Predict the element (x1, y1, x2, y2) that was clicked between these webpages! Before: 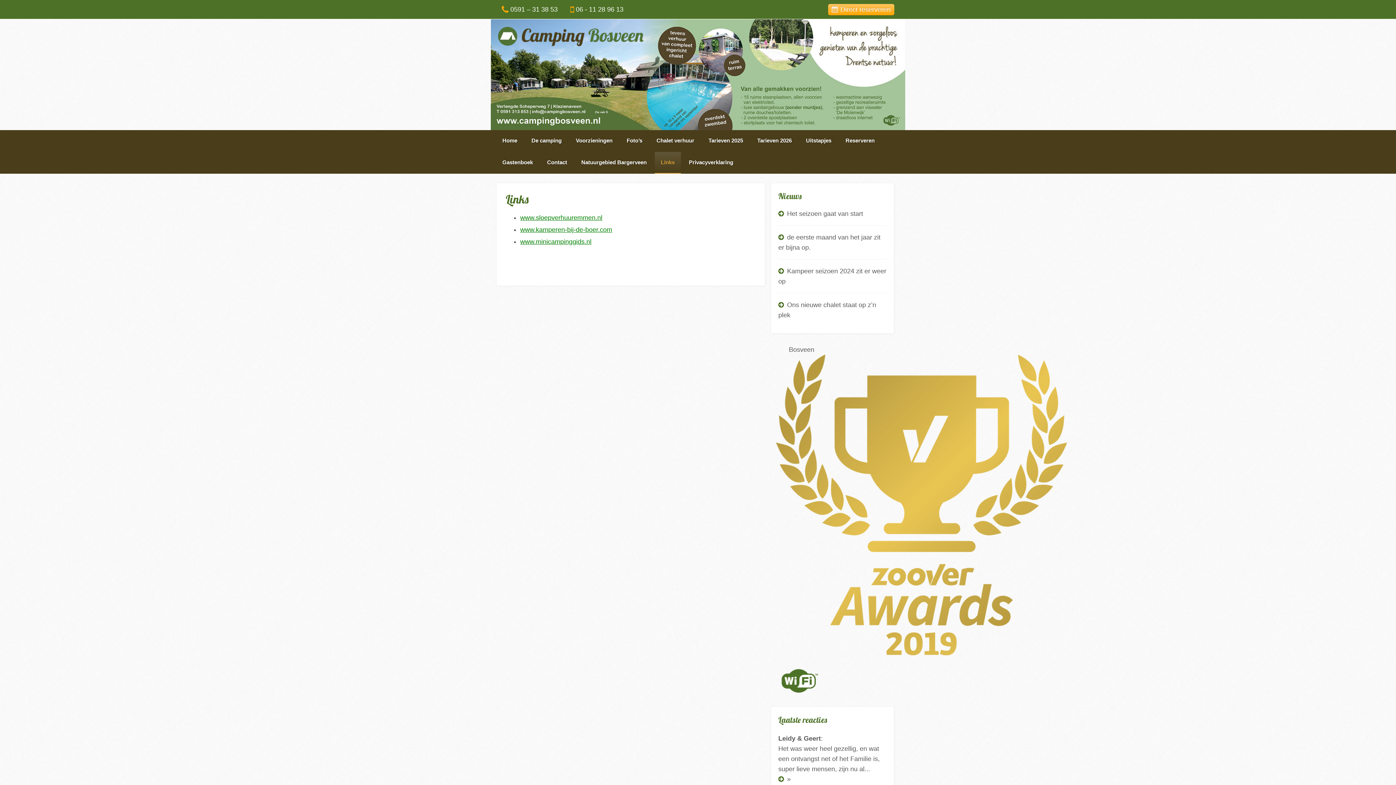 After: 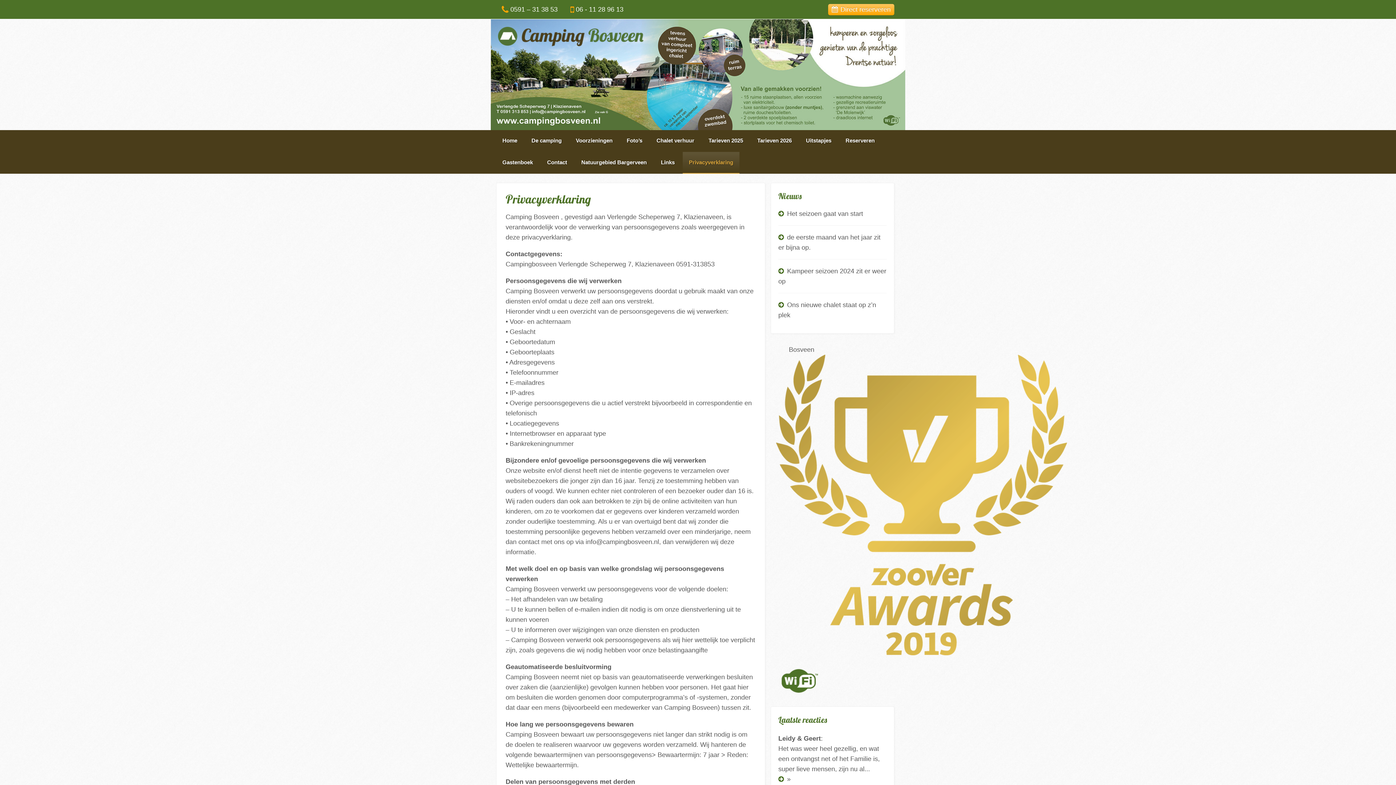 Action: label: Privacyverklaring bbox: (682, 152, 739, 173)